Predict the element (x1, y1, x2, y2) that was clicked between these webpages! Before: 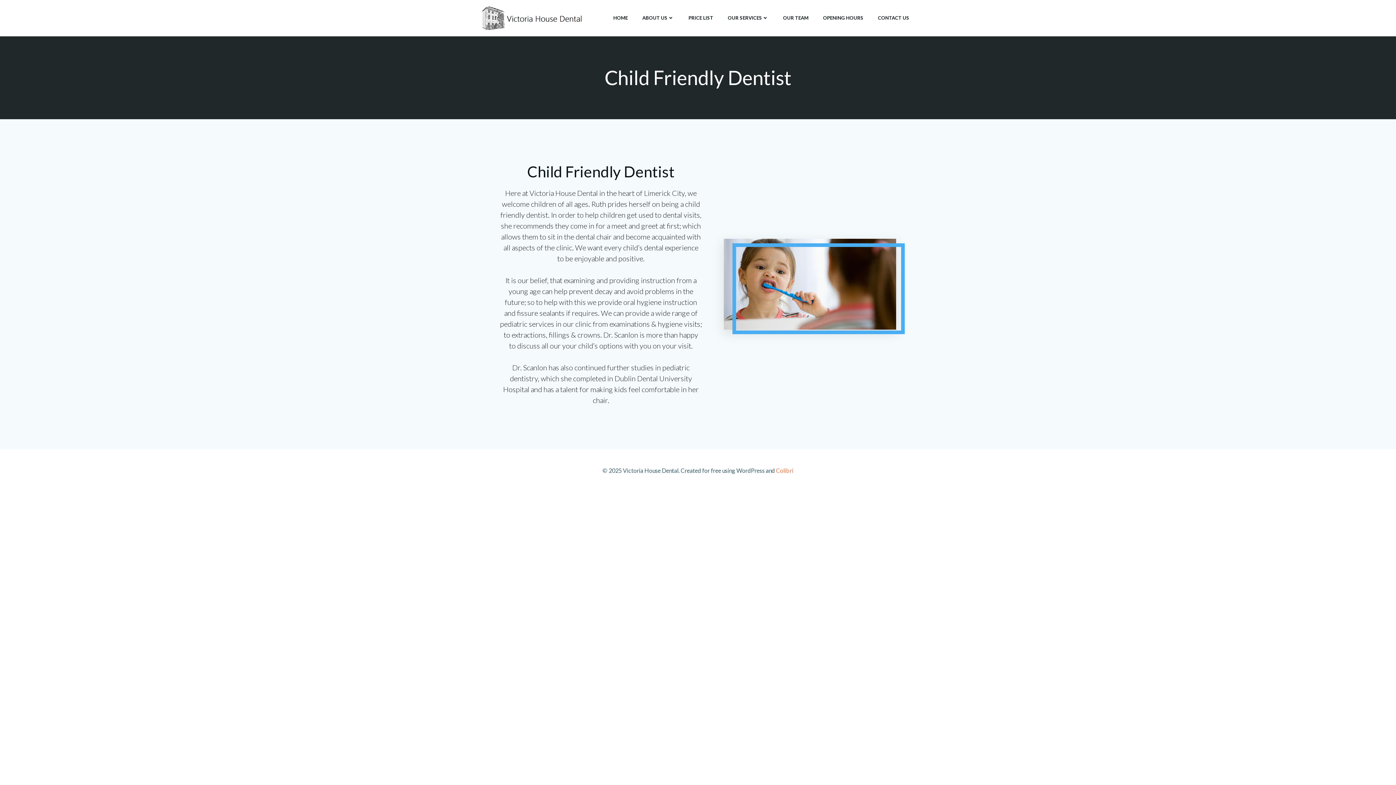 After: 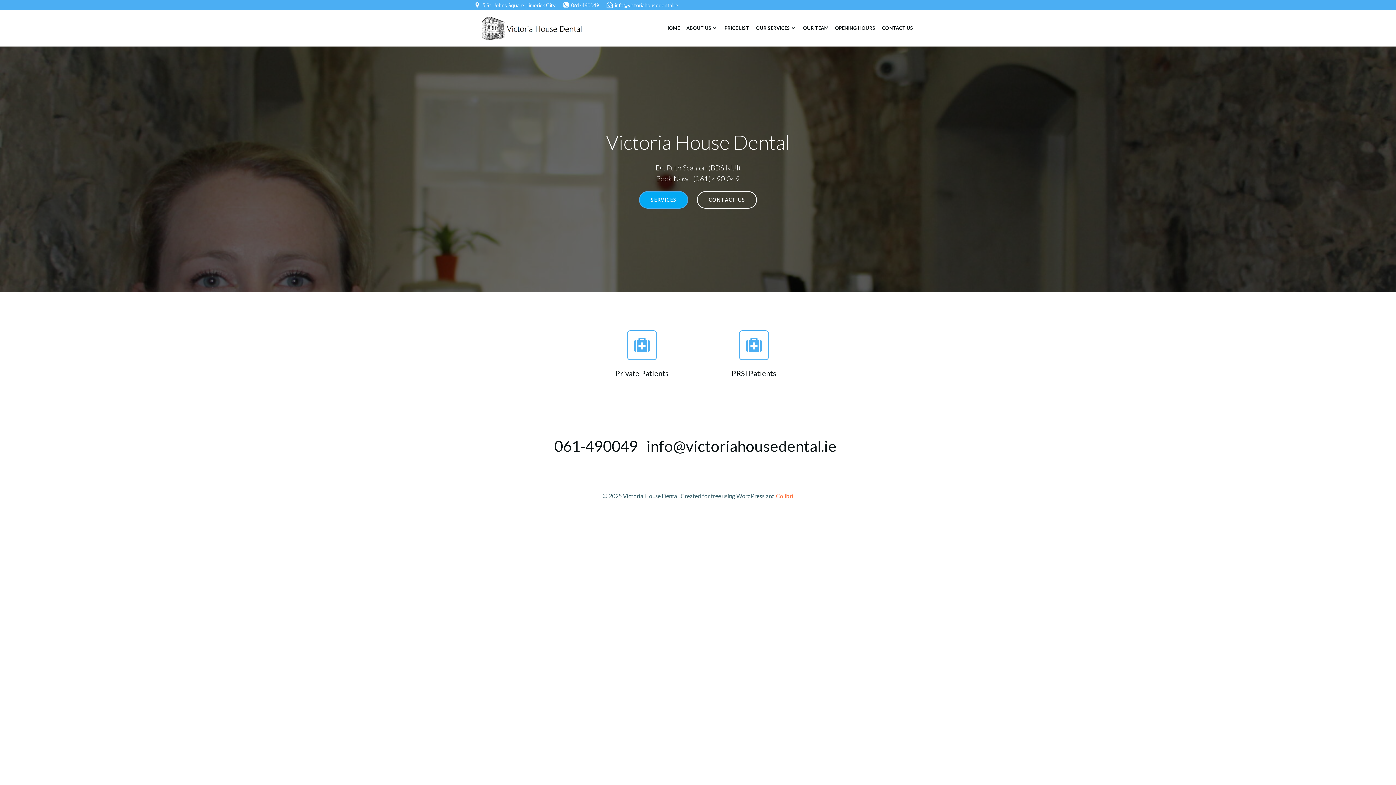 Action: label: HOME bbox: (613, 14, 628, 21)